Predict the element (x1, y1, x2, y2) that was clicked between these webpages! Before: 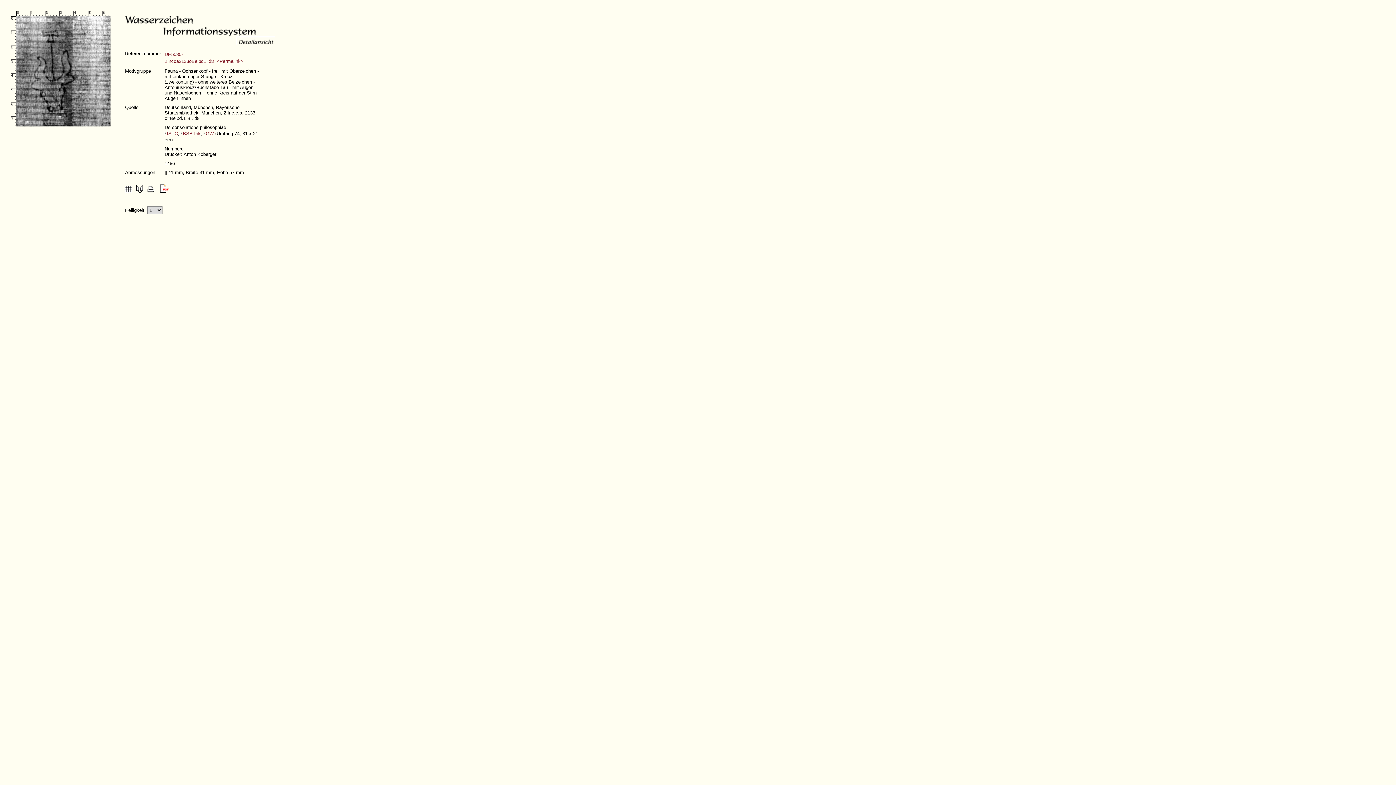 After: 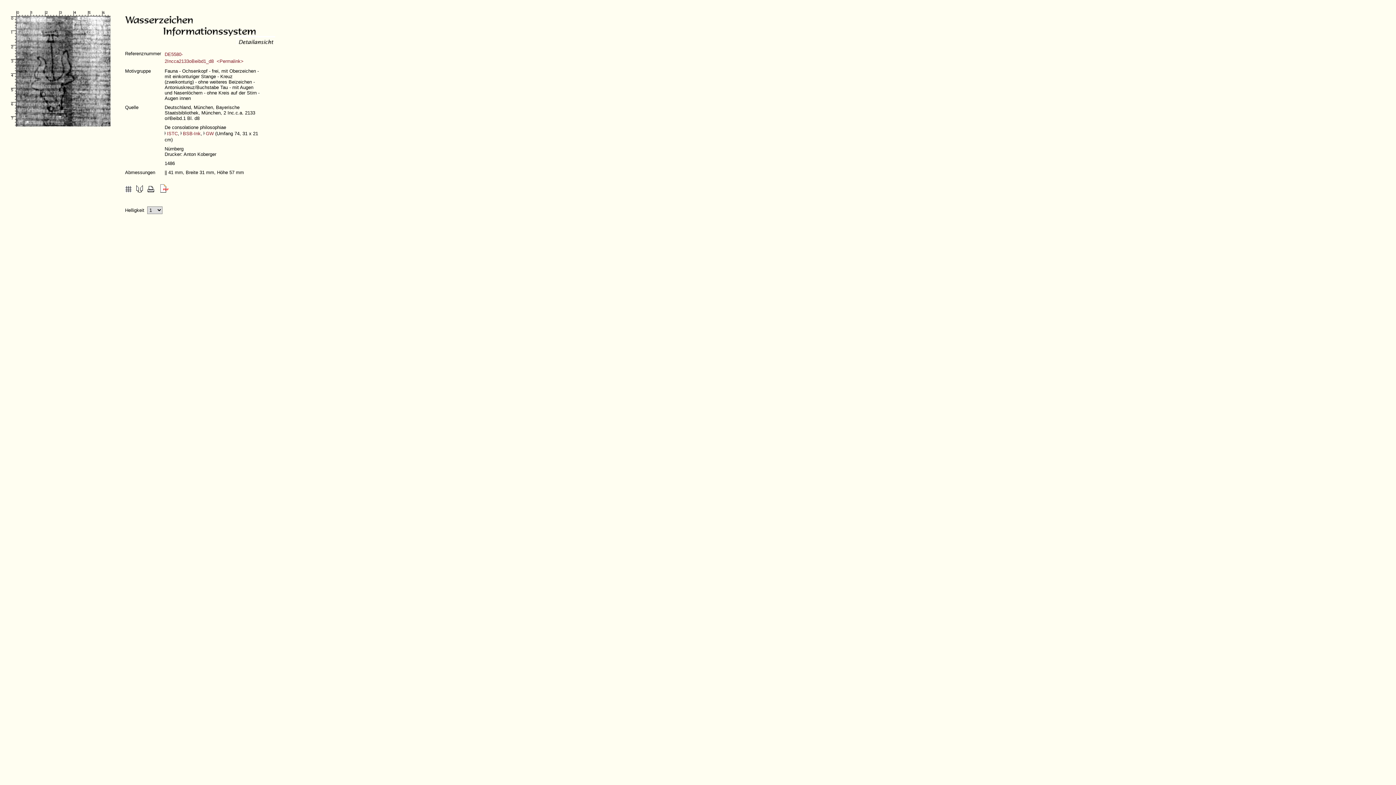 Action: bbox: (160, 188, 168, 193)